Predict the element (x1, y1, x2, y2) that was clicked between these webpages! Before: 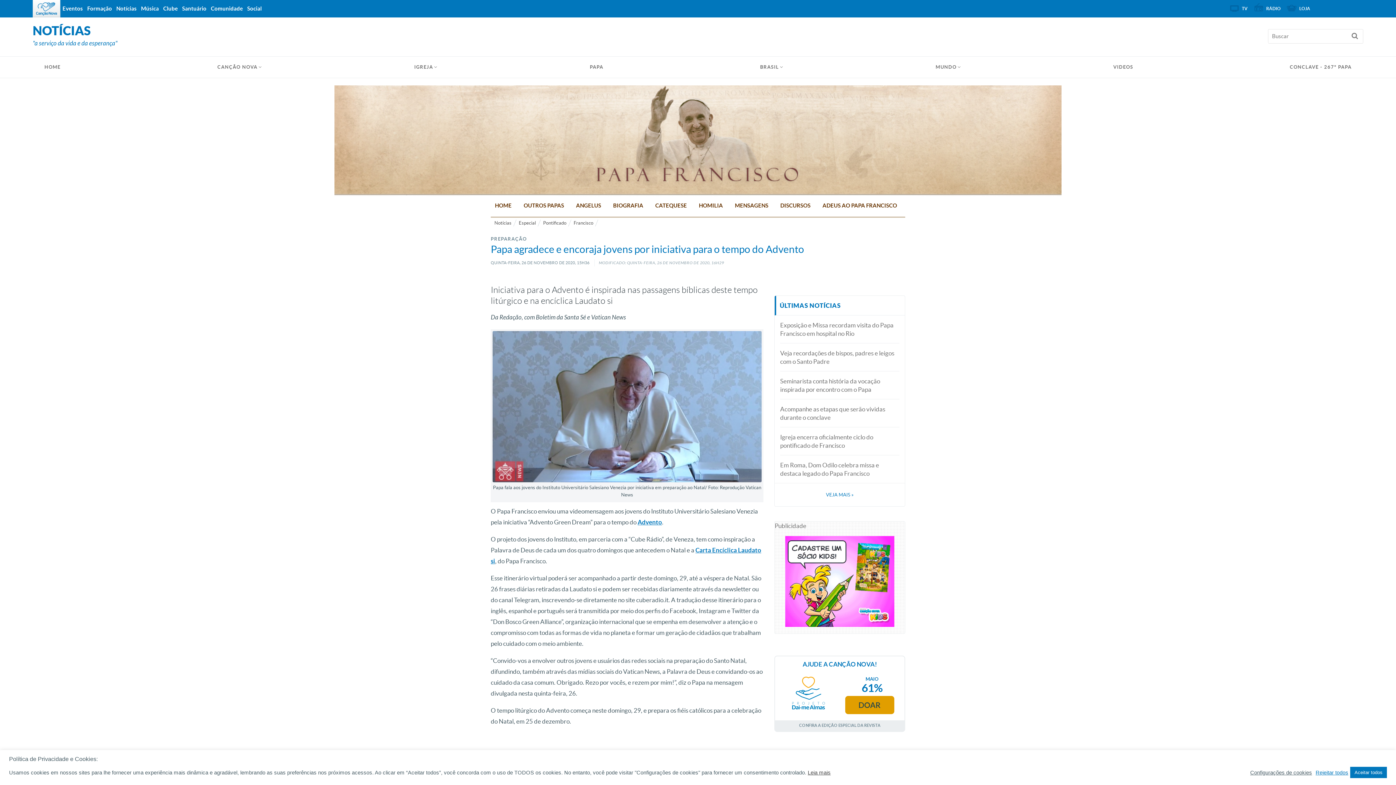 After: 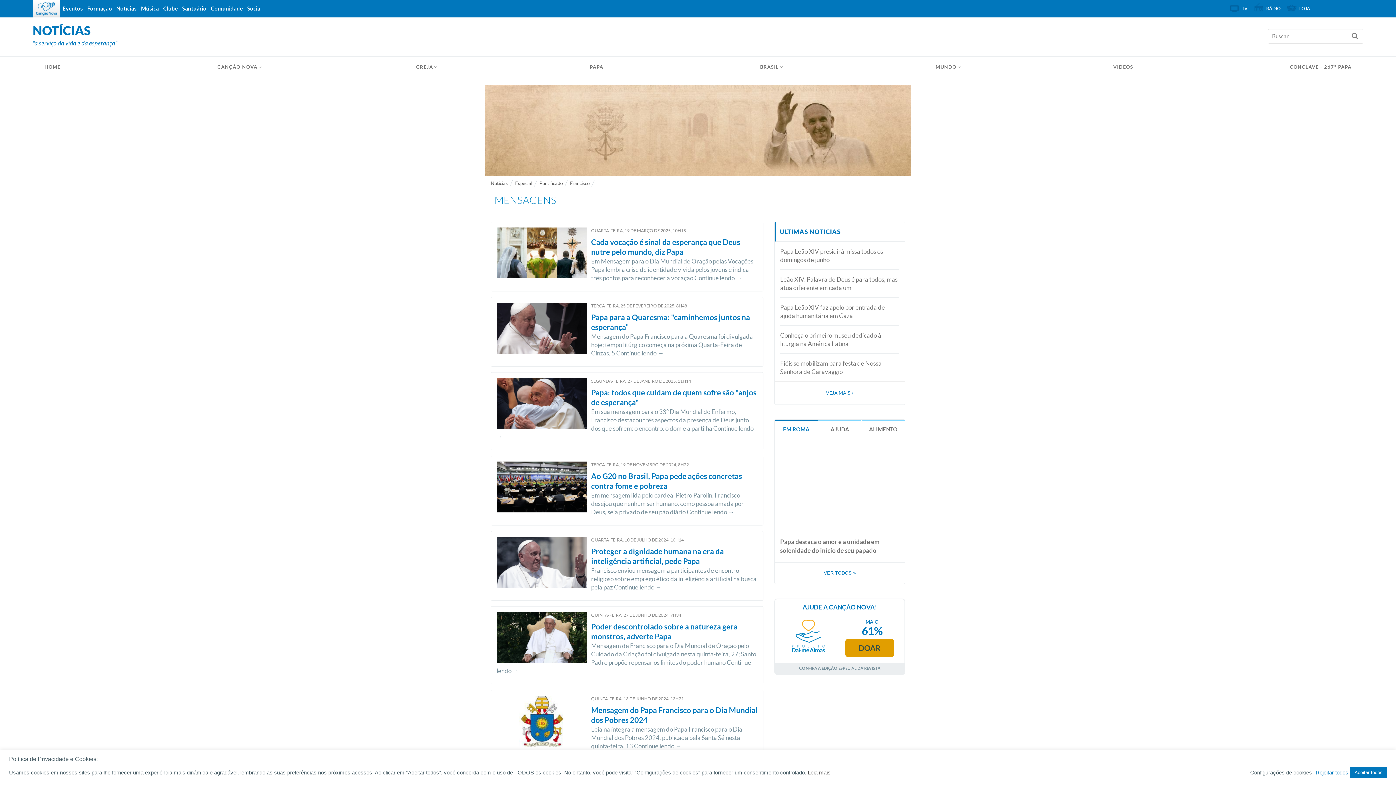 Action: bbox: (732, 200, 775, 210) label: MENSAGENS